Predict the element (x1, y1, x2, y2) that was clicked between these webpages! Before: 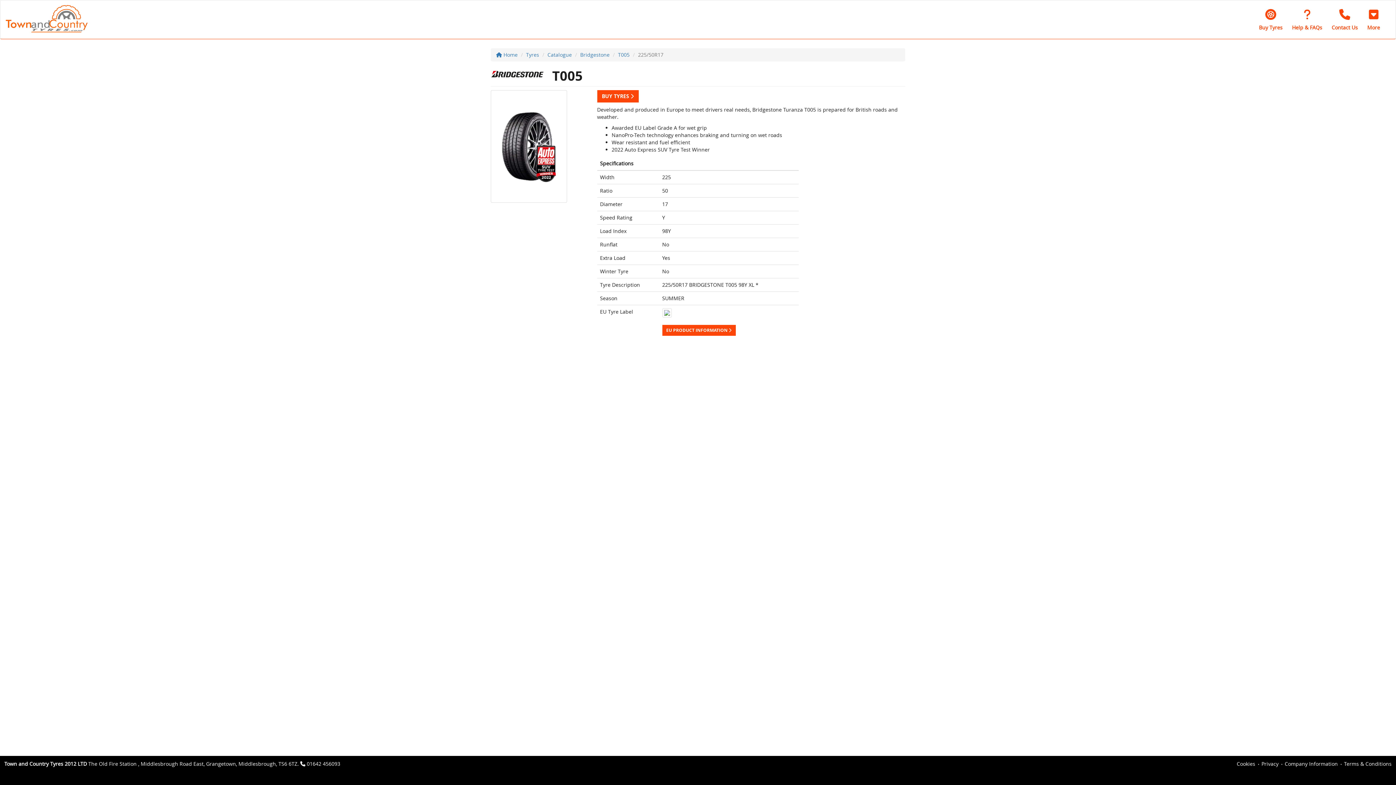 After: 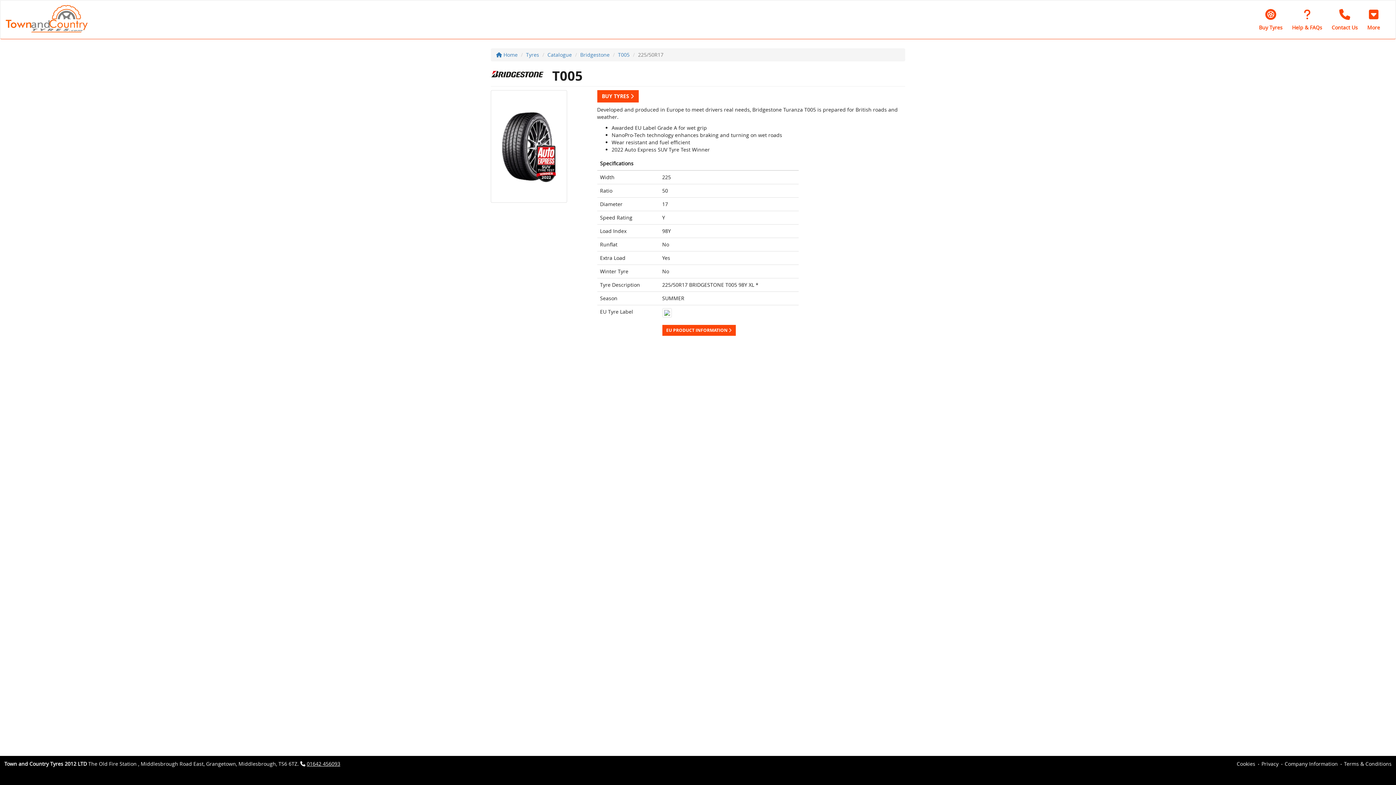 Action: bbox: (306, 760, 340, 767) label: 01642 456093